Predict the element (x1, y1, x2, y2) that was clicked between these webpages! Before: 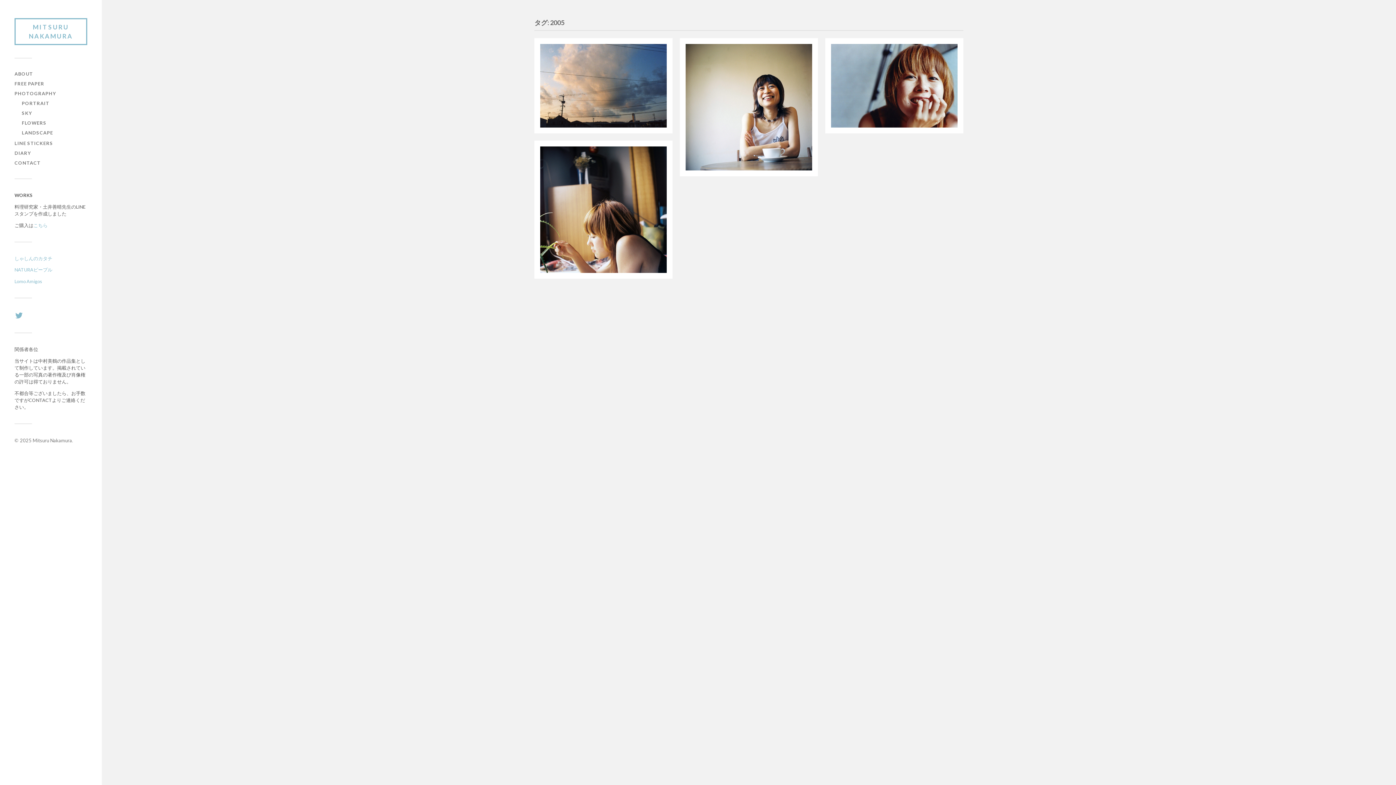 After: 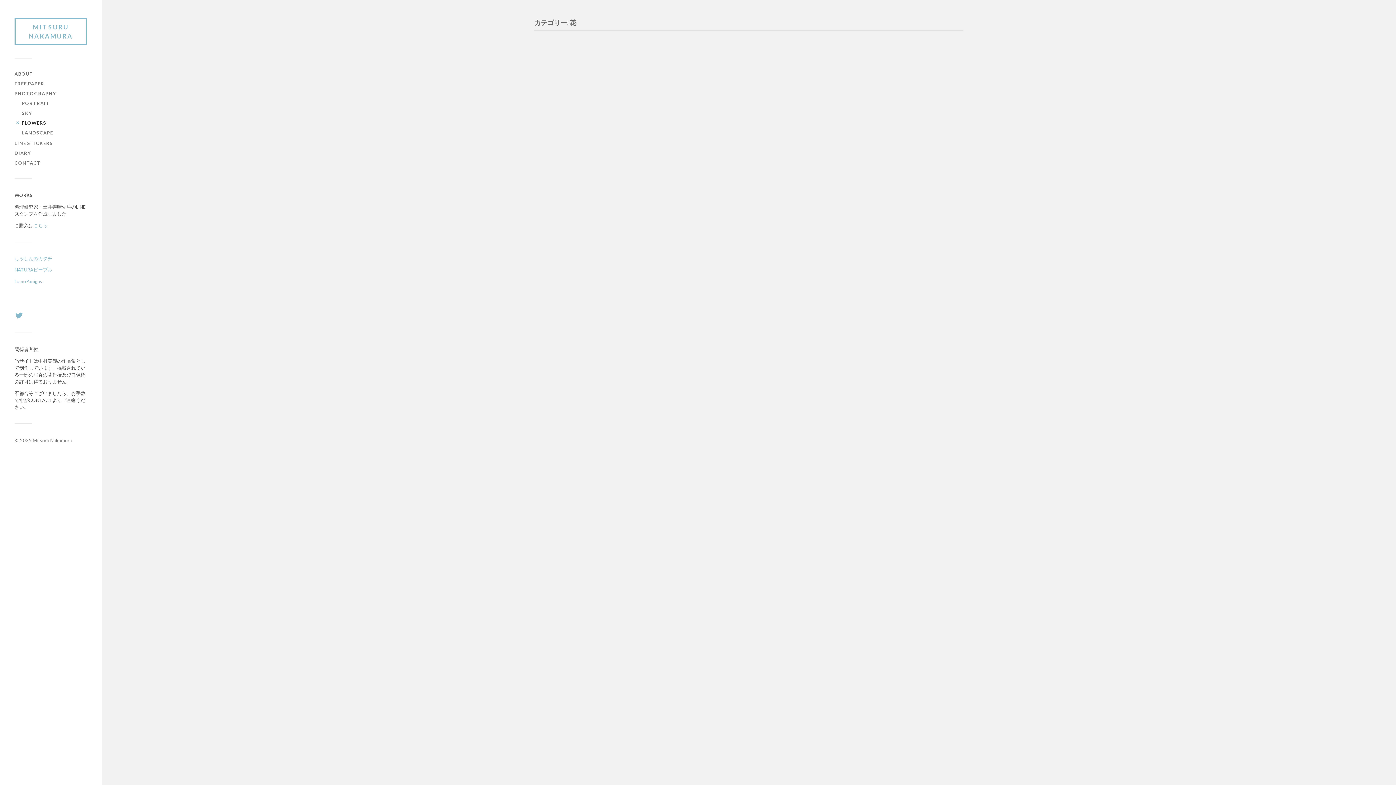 Action: bbox: (21, 120, 46, 125) label: FLOWERS